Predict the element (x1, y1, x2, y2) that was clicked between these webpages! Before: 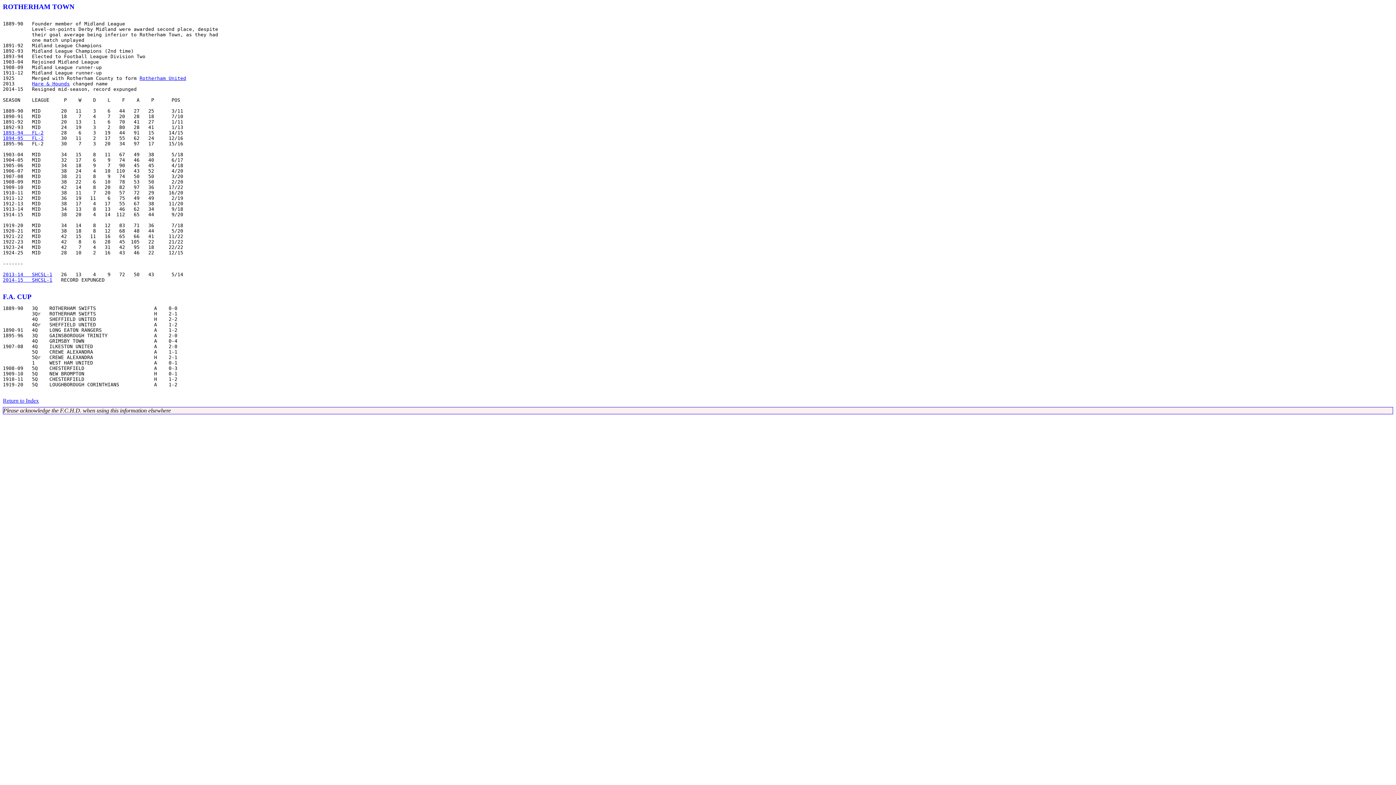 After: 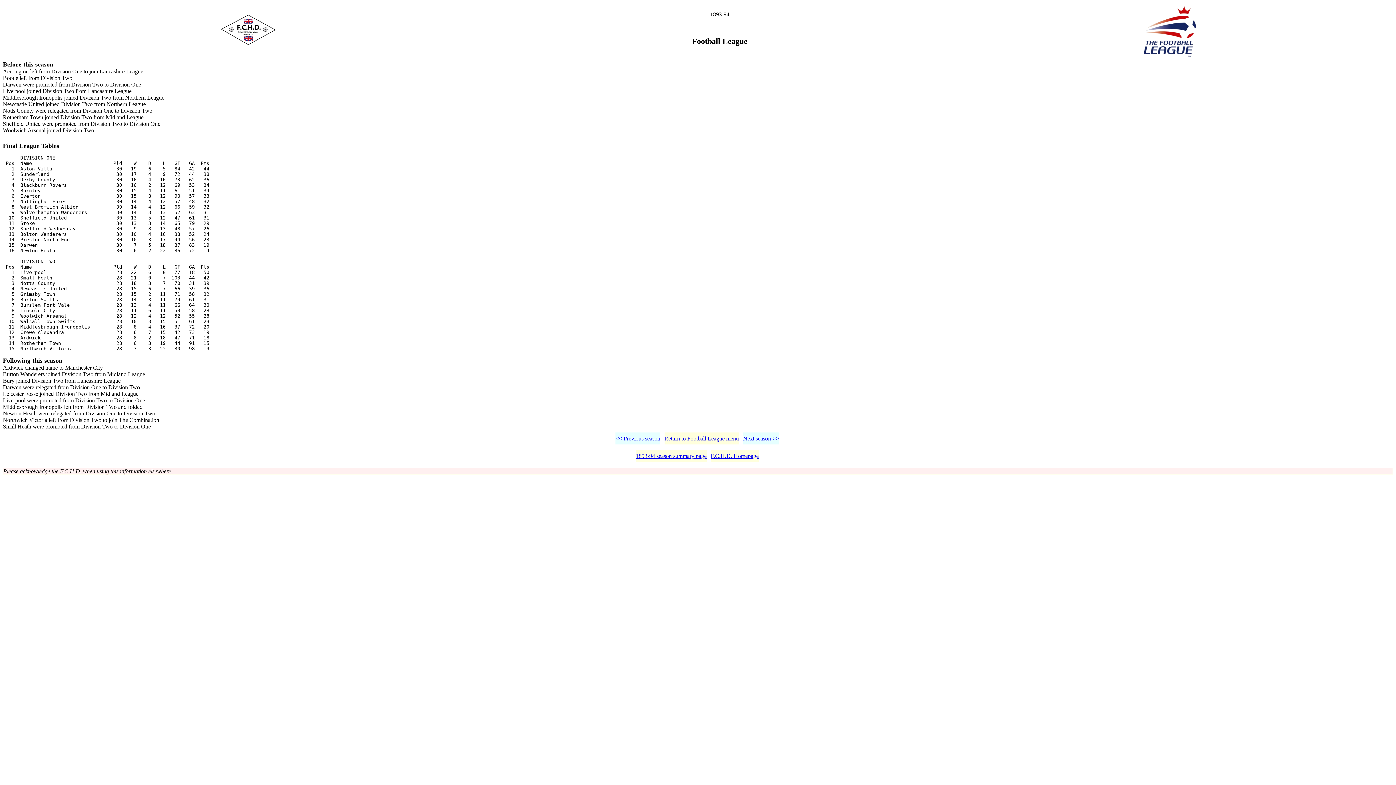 Action: label: 1893-94   FL-2 bbox: (2, 130, 43, 135)